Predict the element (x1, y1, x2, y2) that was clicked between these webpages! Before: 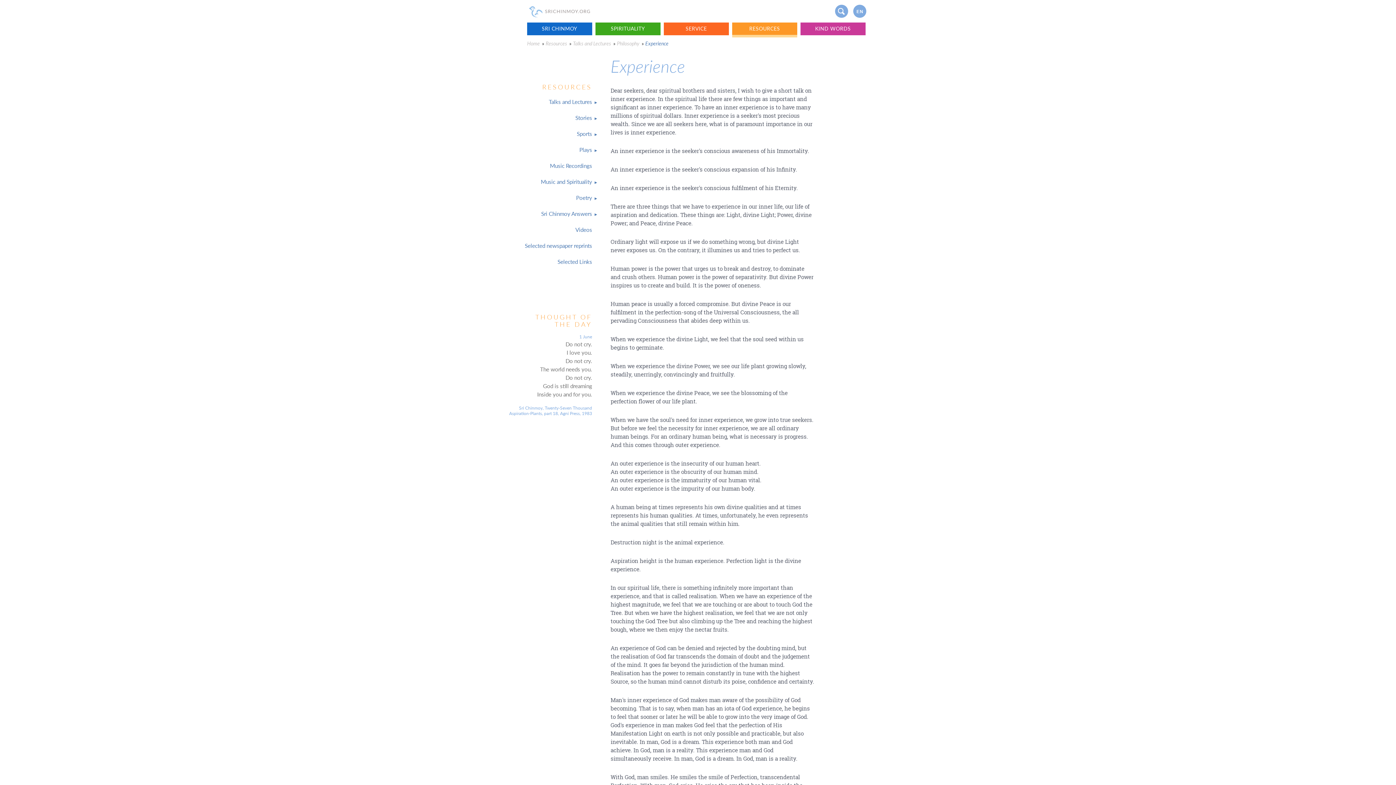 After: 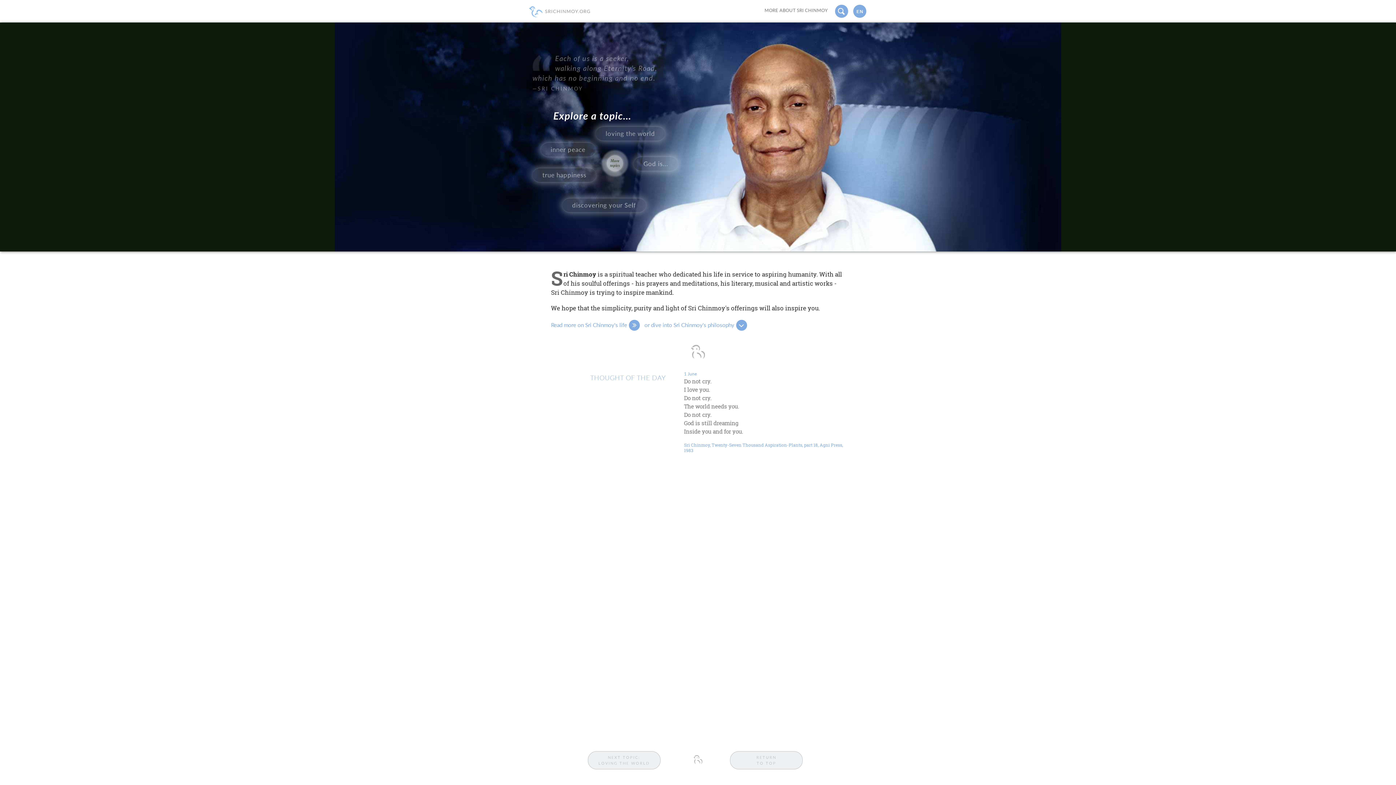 Action: label:  SRICHINMOY.ORG bbox: (527, 8, 590, 15)